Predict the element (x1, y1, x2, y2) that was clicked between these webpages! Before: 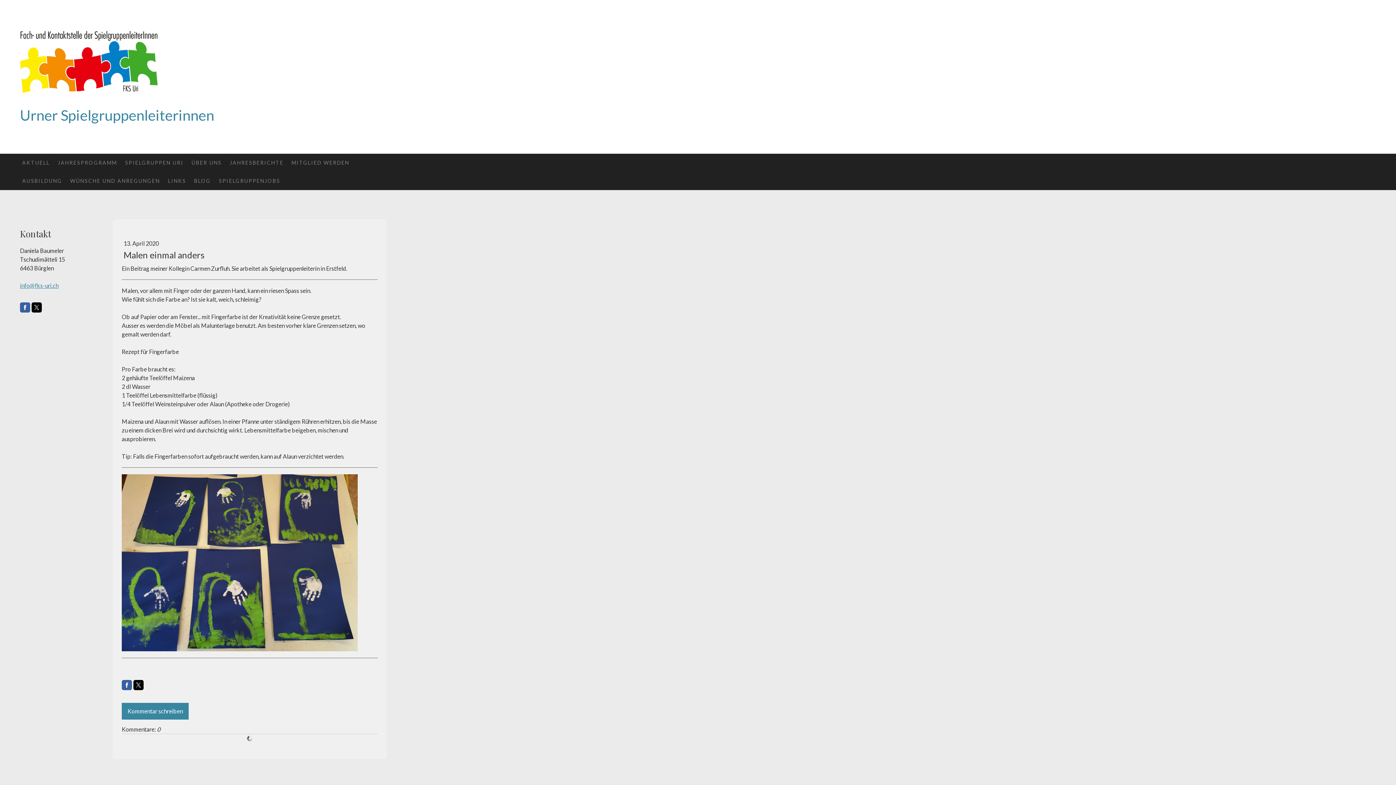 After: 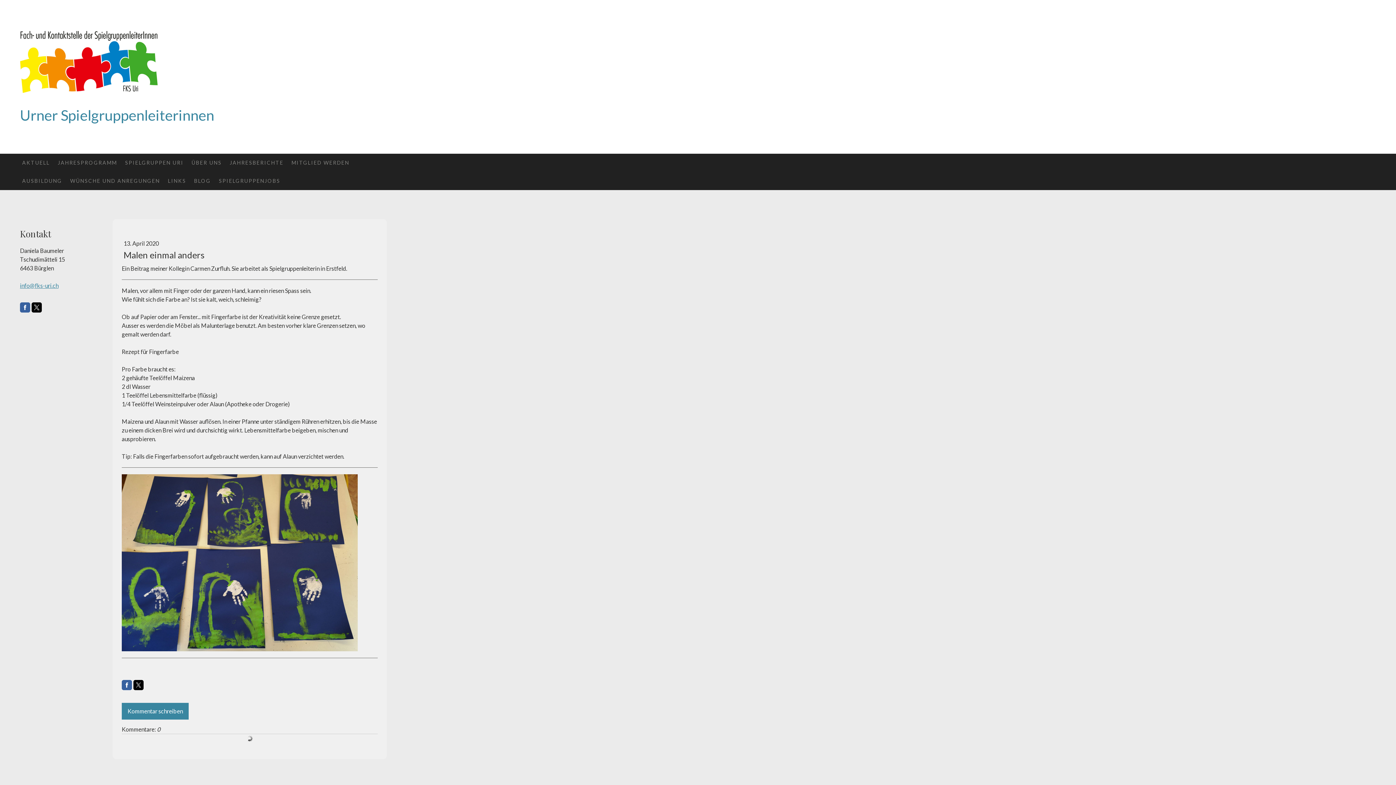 Action: bbox: (31, 302, 41, 312)